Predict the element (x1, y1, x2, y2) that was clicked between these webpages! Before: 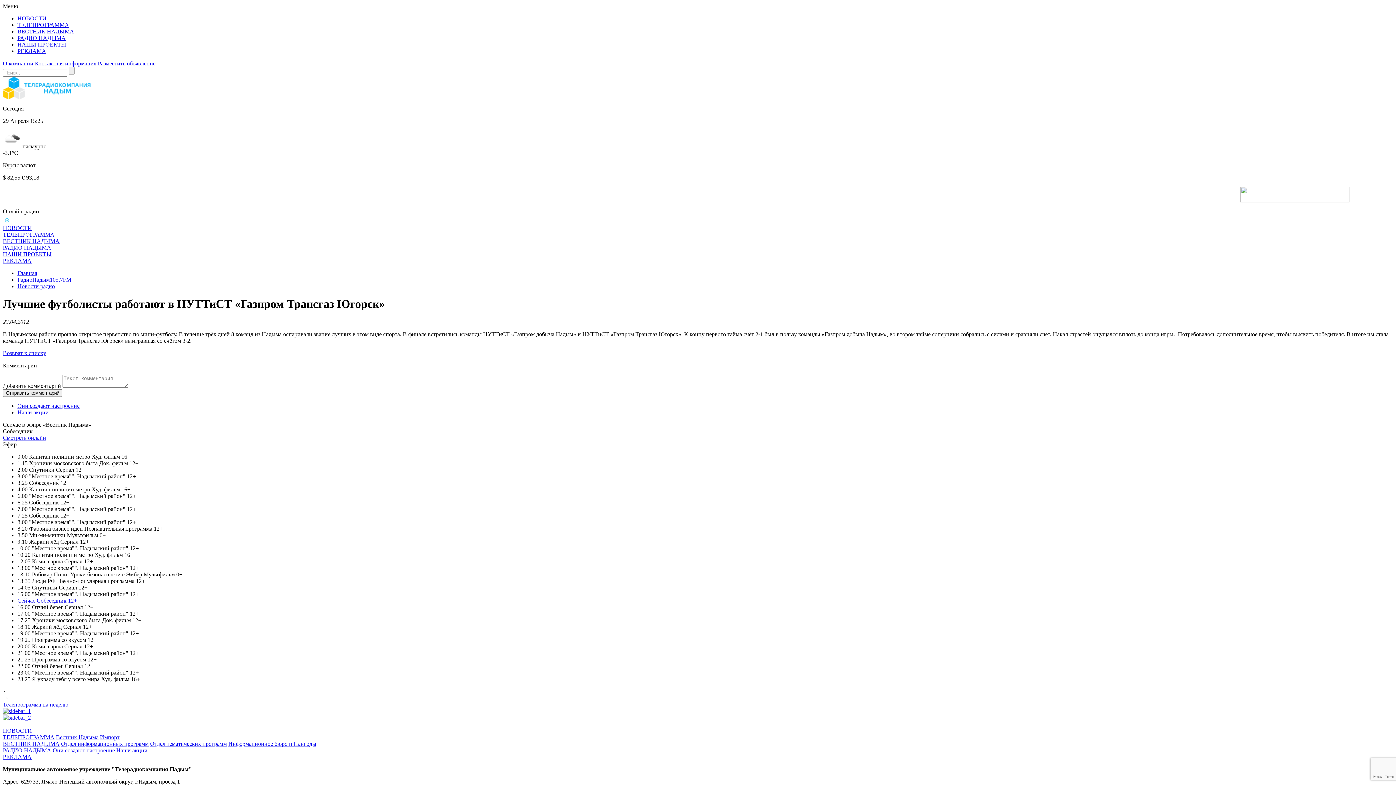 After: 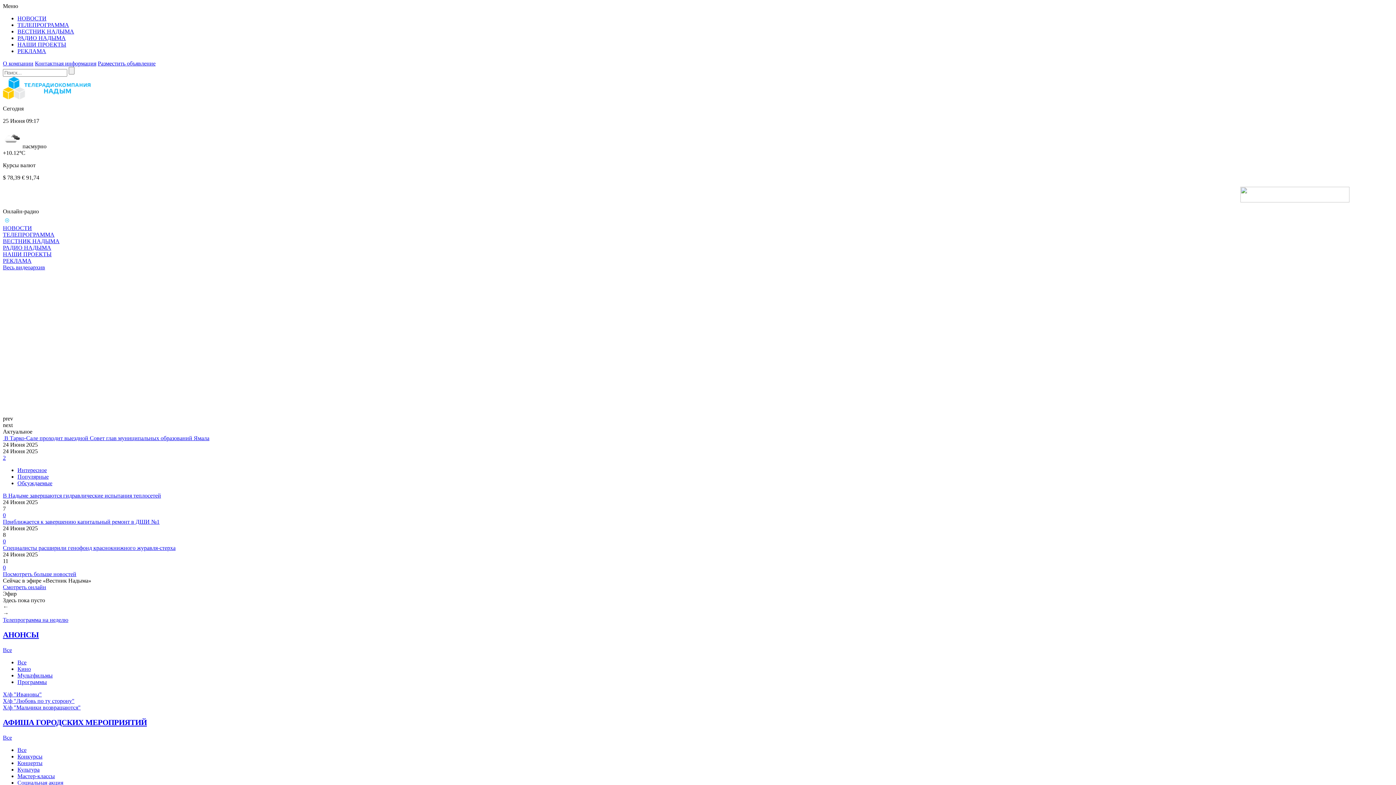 Action: bbox: (2, 94, 92, 100)